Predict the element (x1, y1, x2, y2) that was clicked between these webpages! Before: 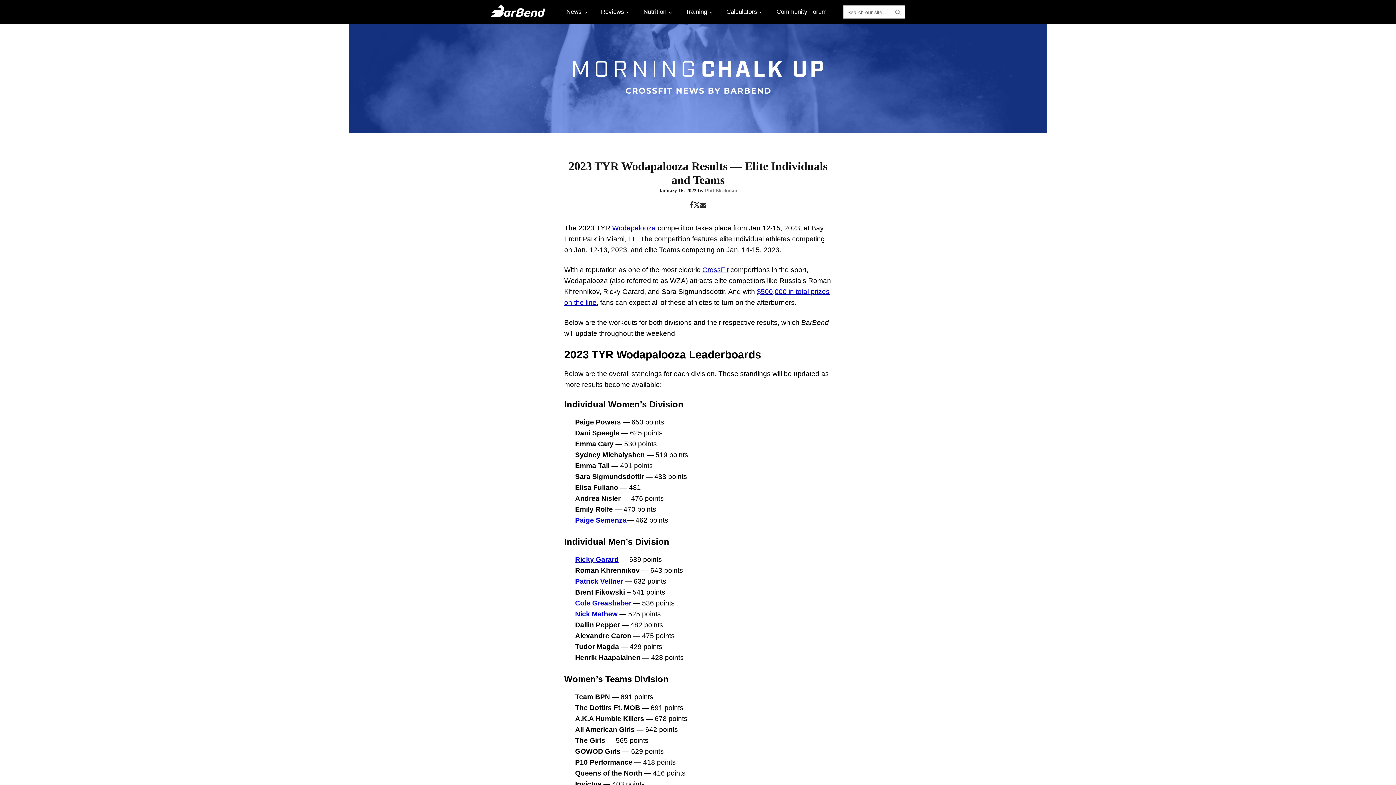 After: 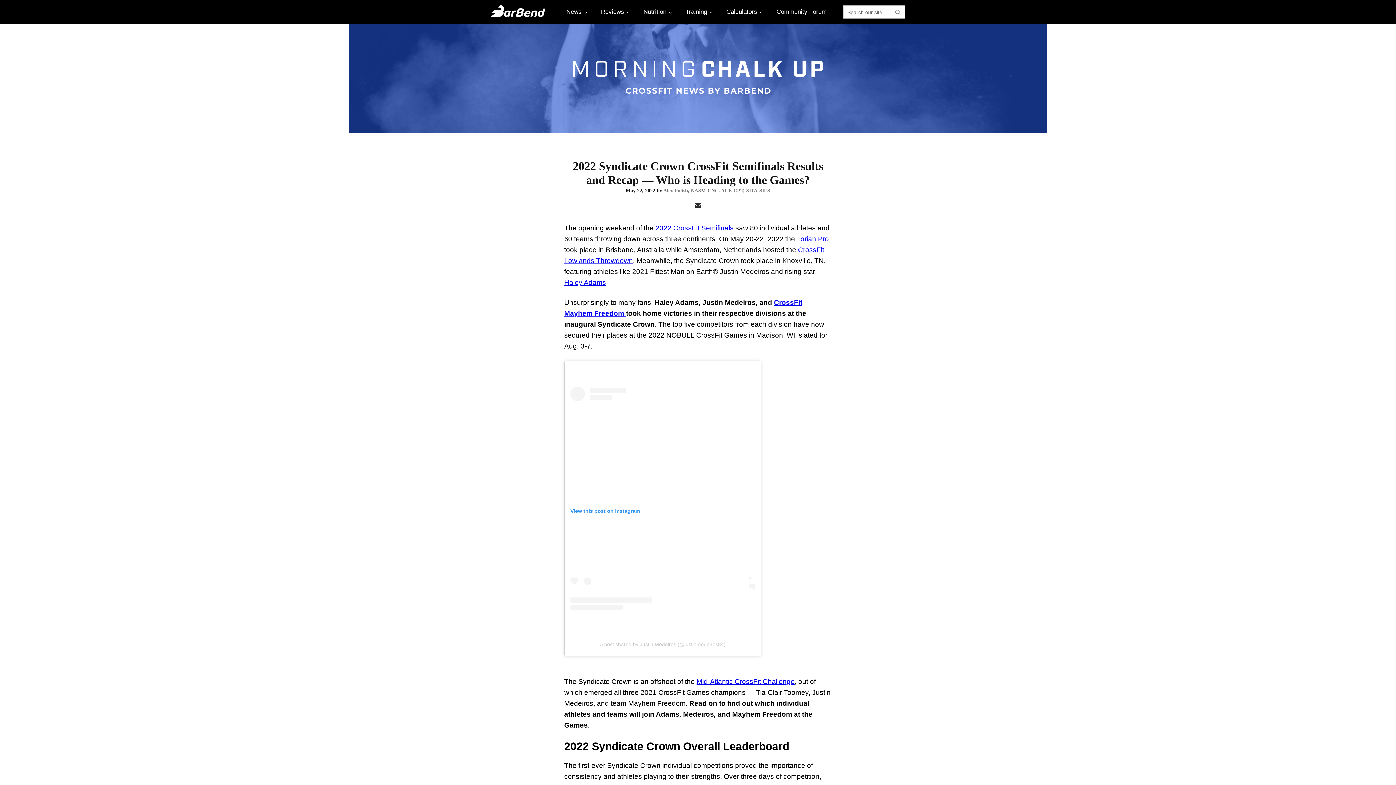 Action: bbox: (575, 516, 626, 524) label: Paige Semenza